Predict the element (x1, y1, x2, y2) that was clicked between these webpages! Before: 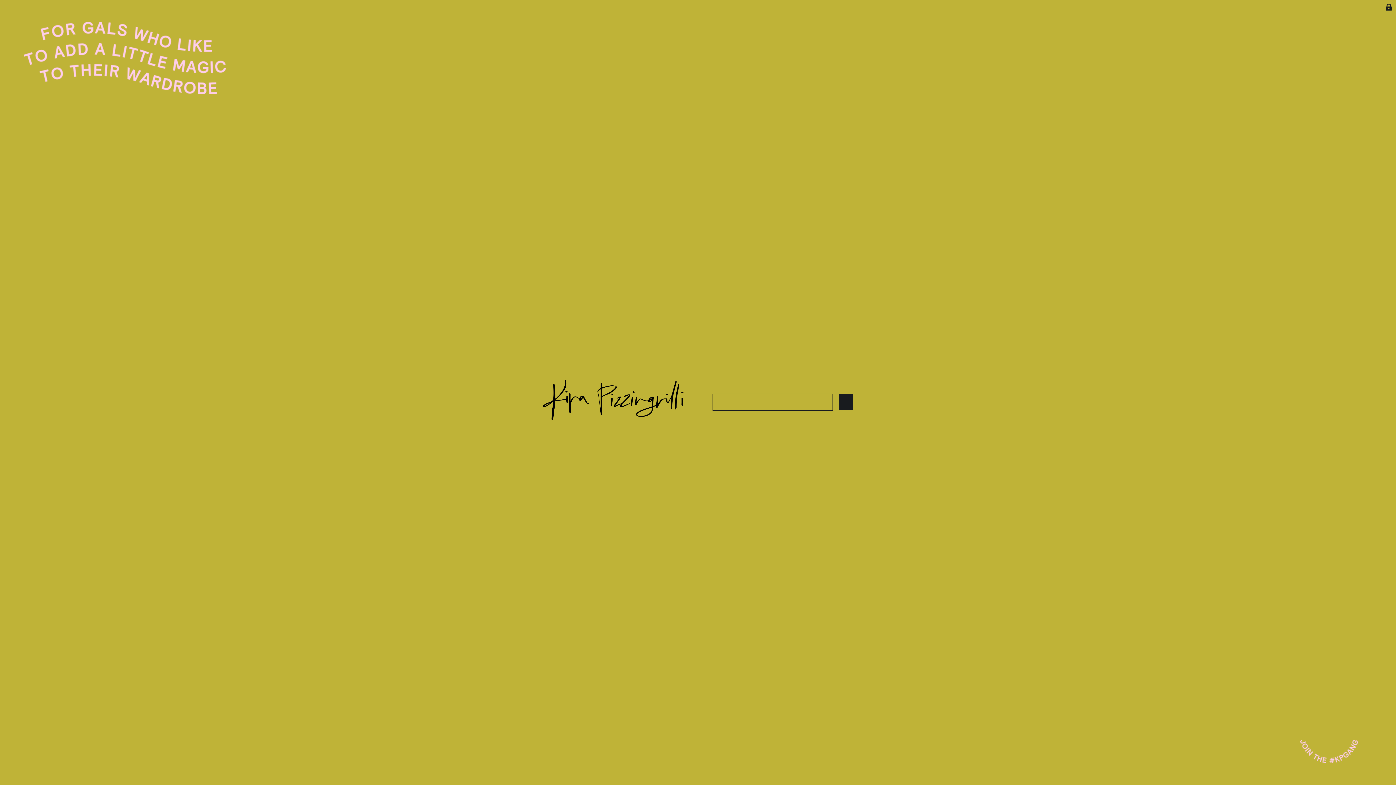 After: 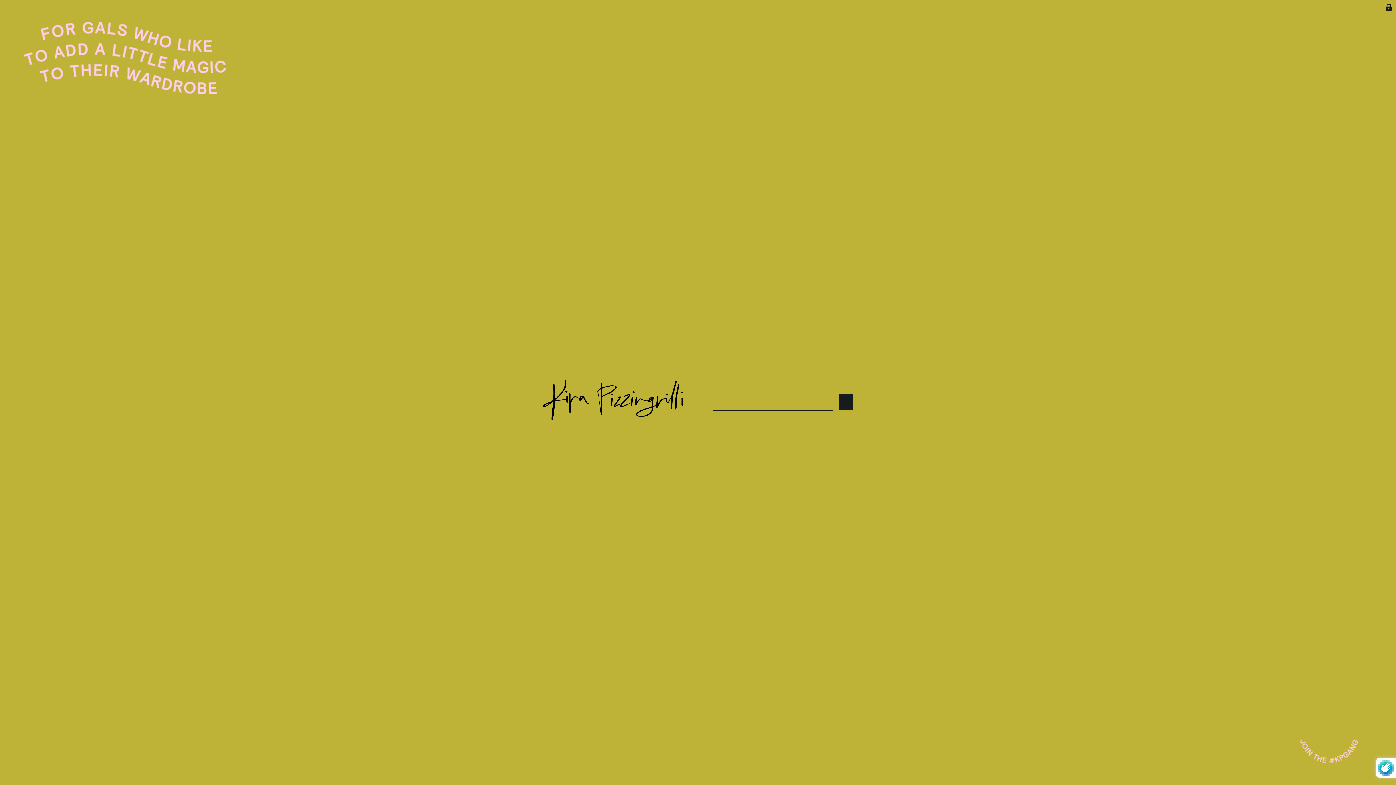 Action: label: I WANT IN! bbox: (838, 394, 853, 410)